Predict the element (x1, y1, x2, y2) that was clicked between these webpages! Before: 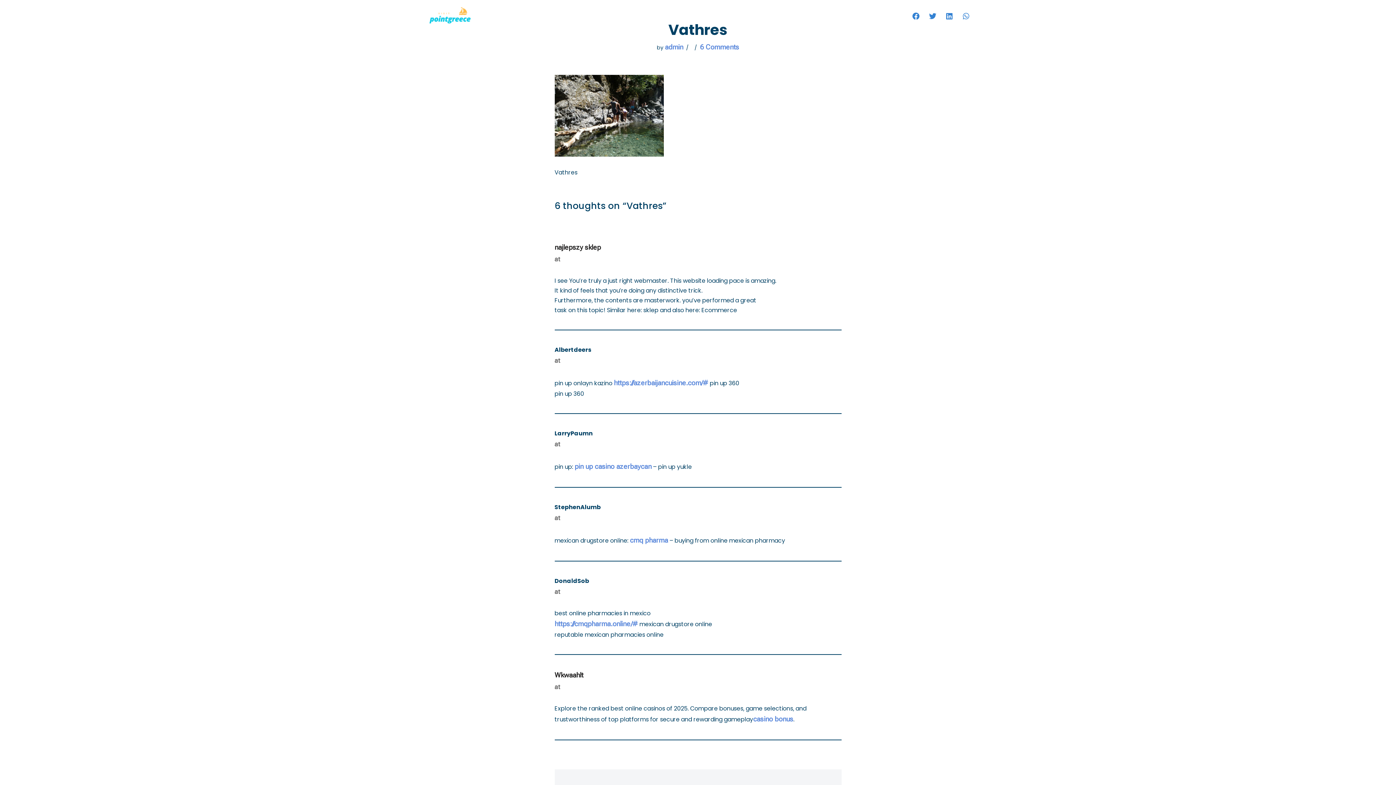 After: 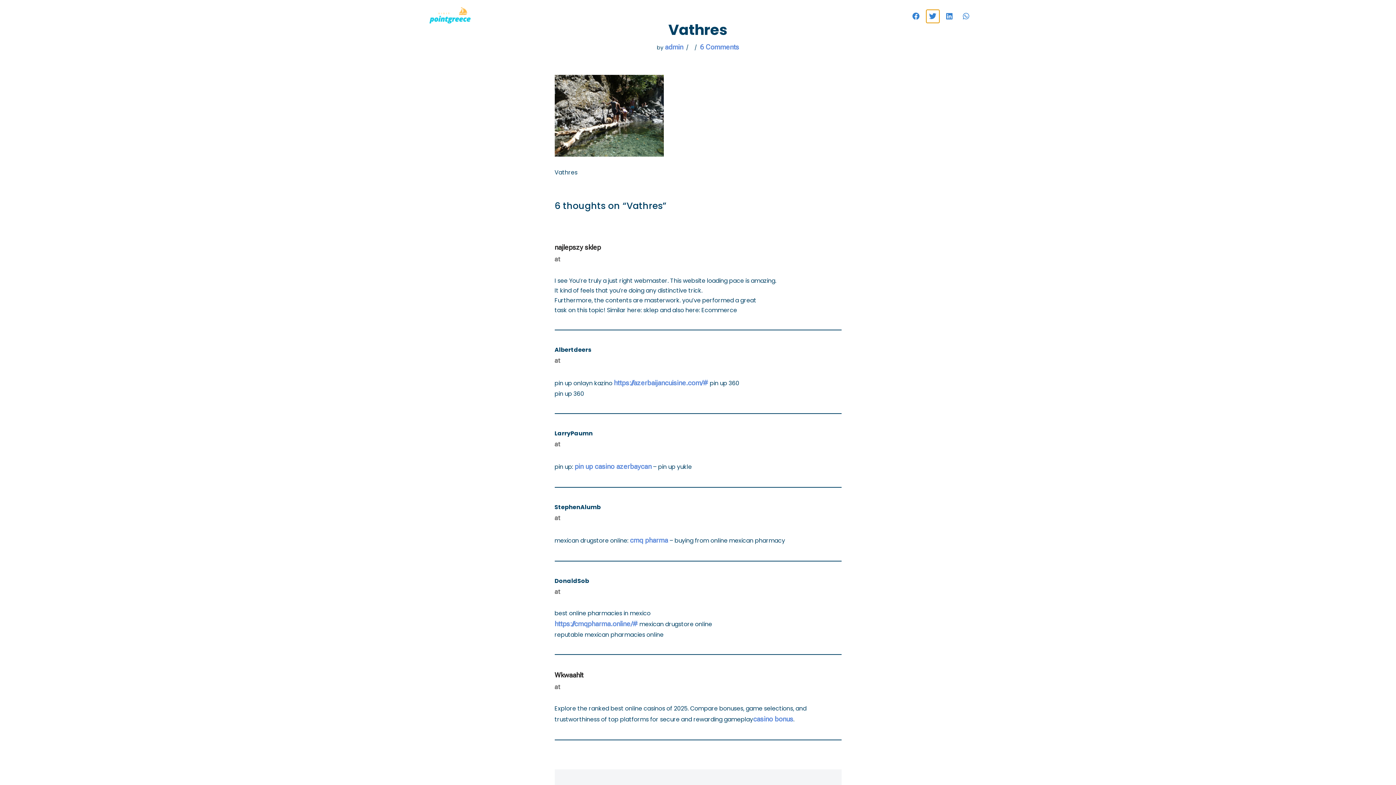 Action: bbox: (926, 9, 939, 22) label: Share on twitter